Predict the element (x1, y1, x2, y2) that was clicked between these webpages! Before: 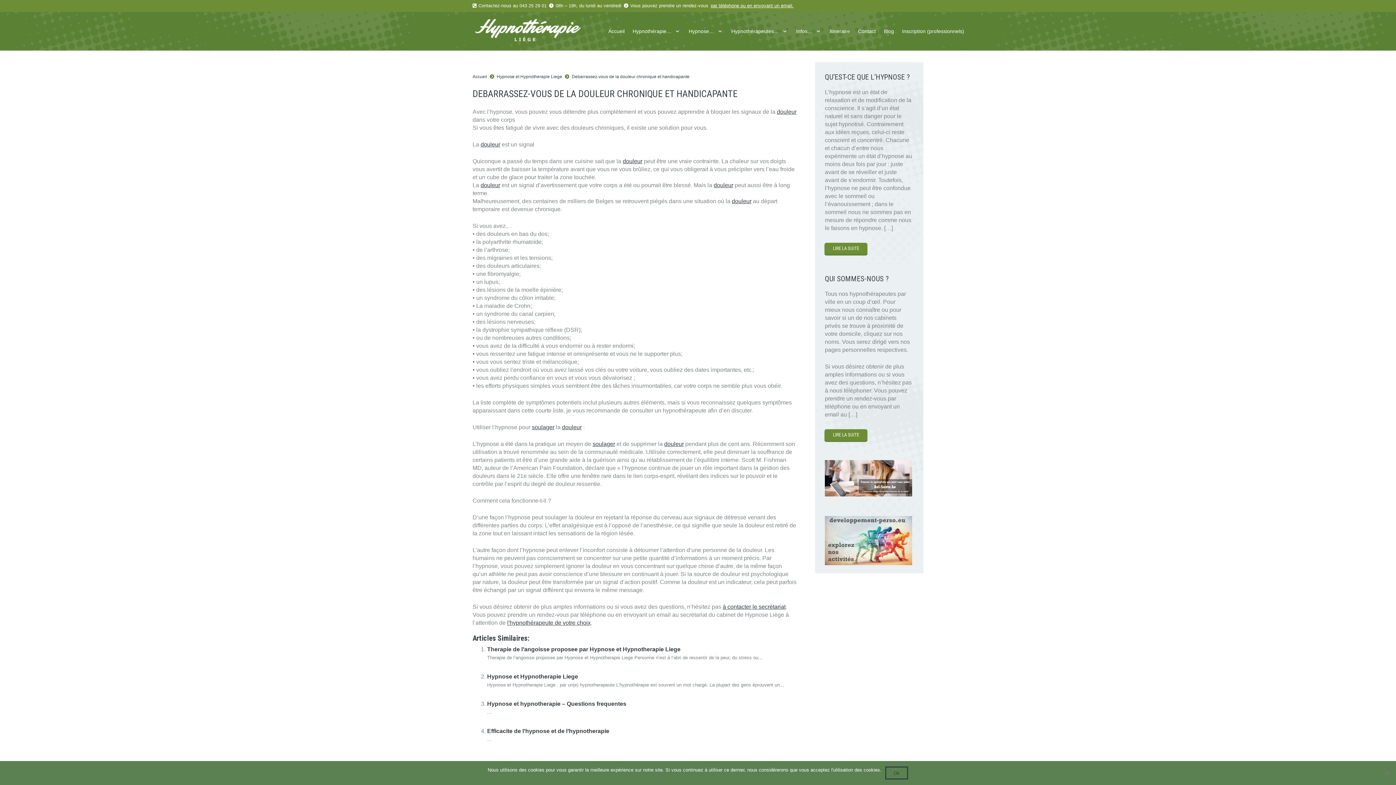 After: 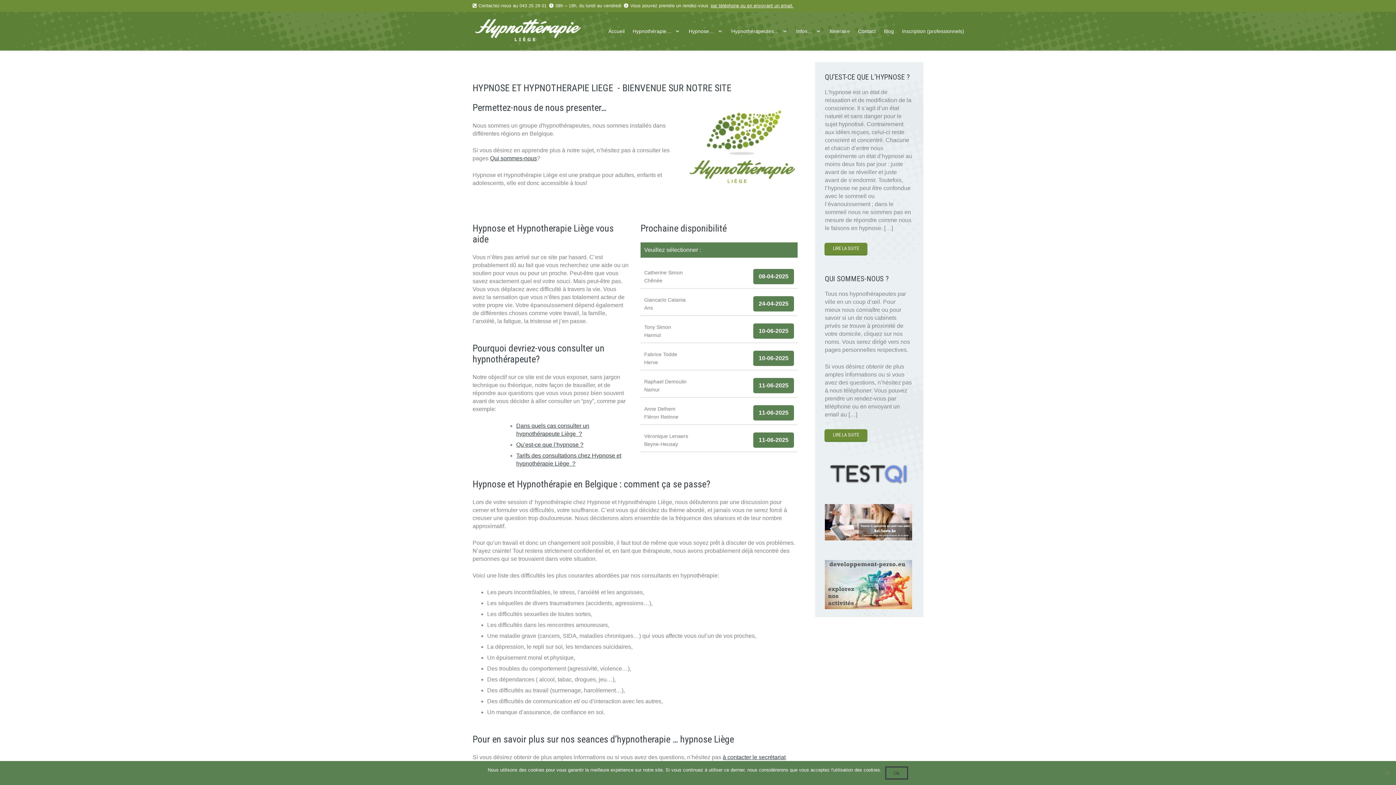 Action: bbox: (604, 26, 628, 36) label: Accueil